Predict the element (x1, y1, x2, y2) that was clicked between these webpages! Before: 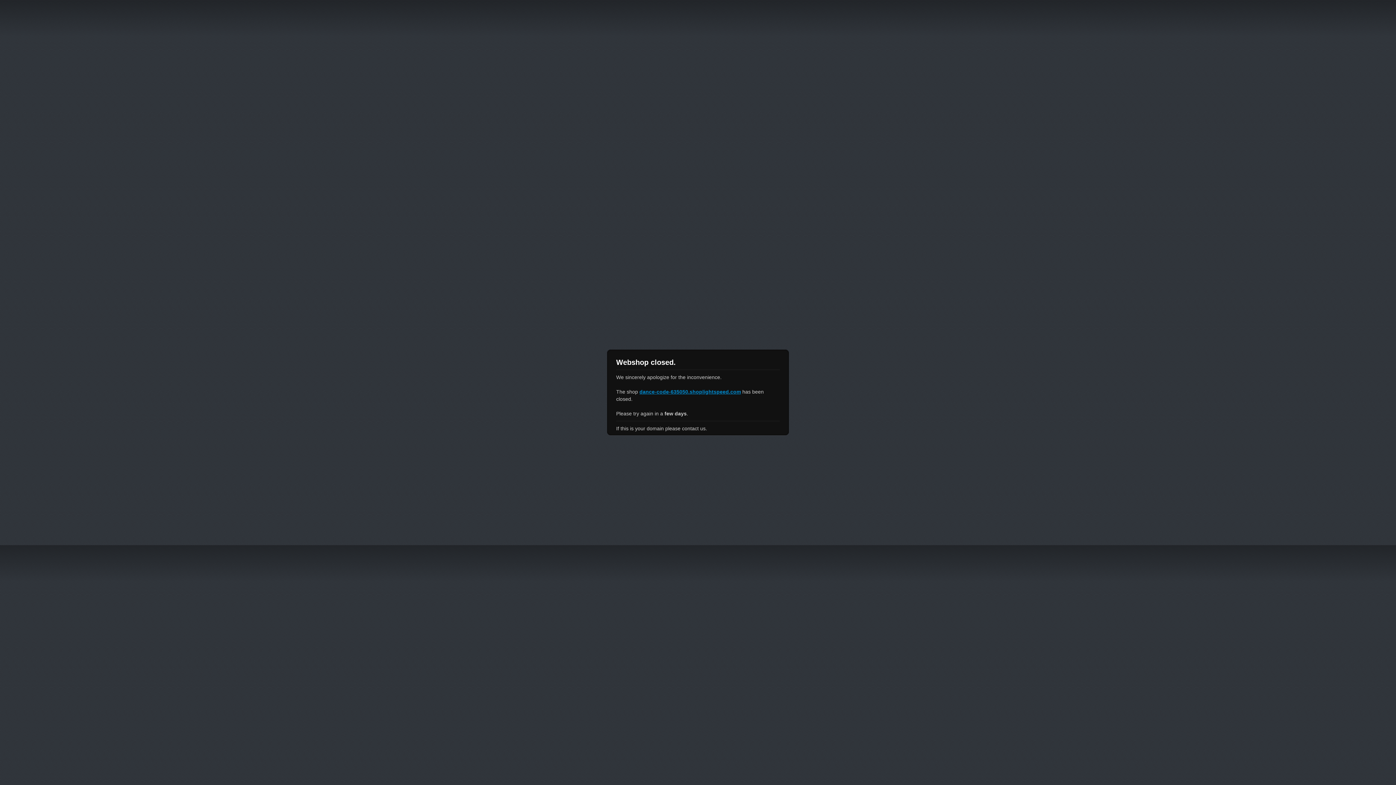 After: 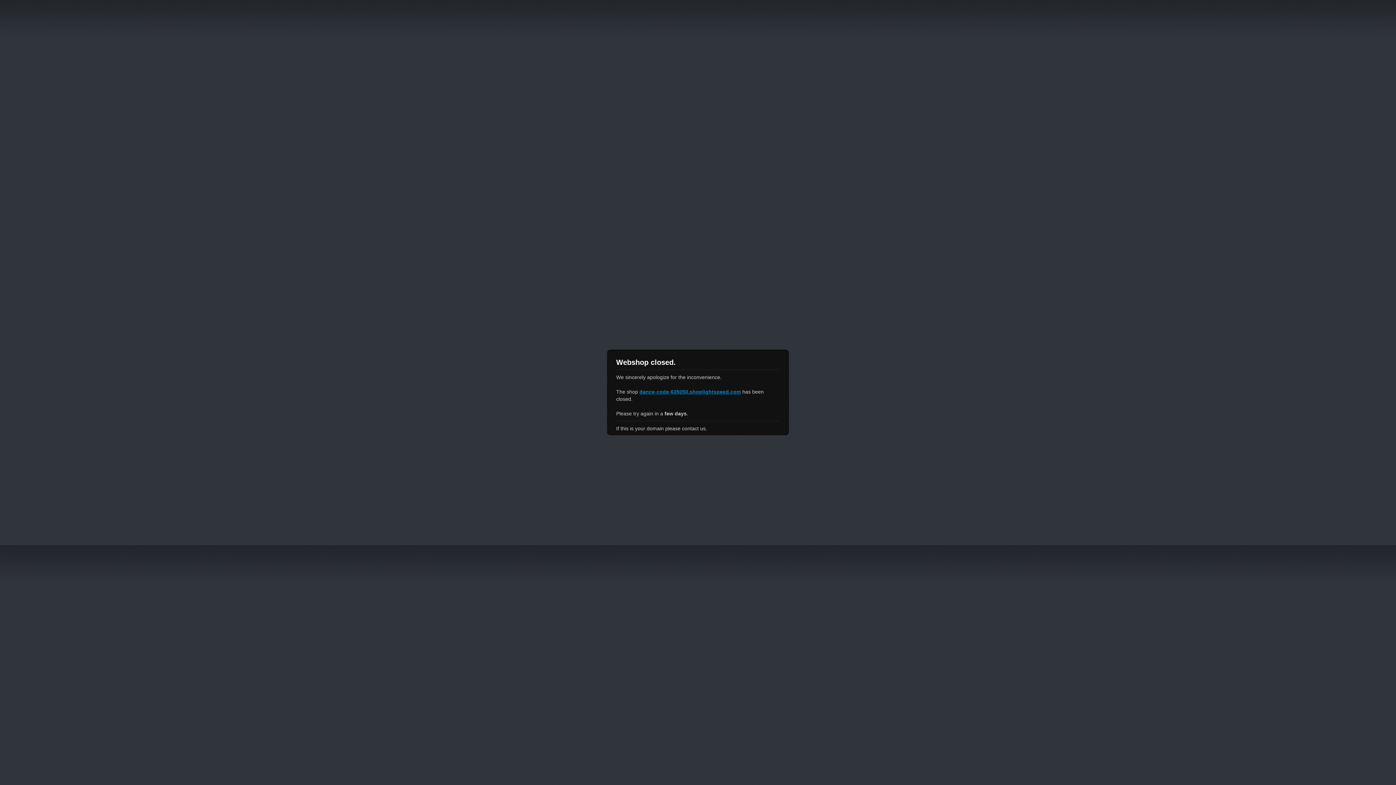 Action: bbox: (639, 389, 741, 394) label: dance-code-635050.shoplightspeed.com